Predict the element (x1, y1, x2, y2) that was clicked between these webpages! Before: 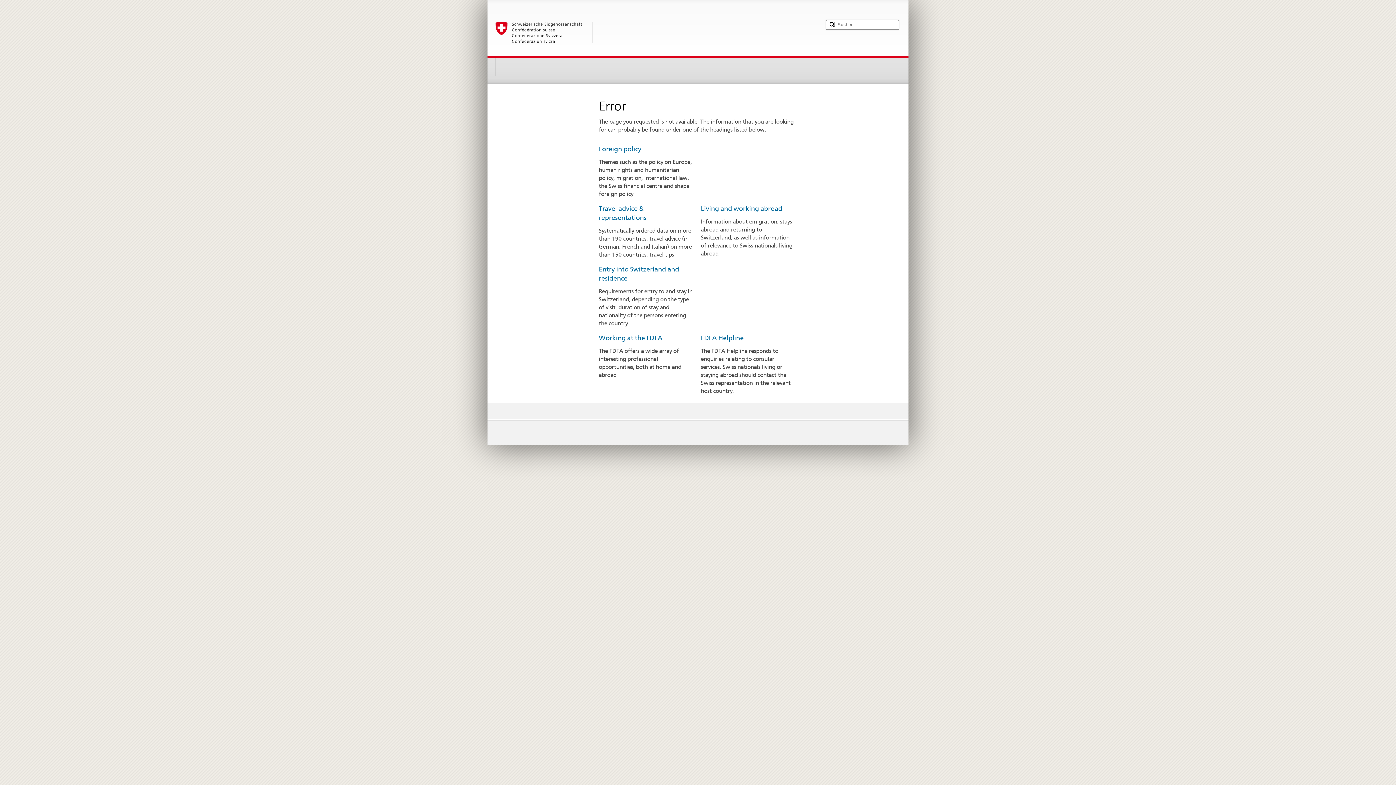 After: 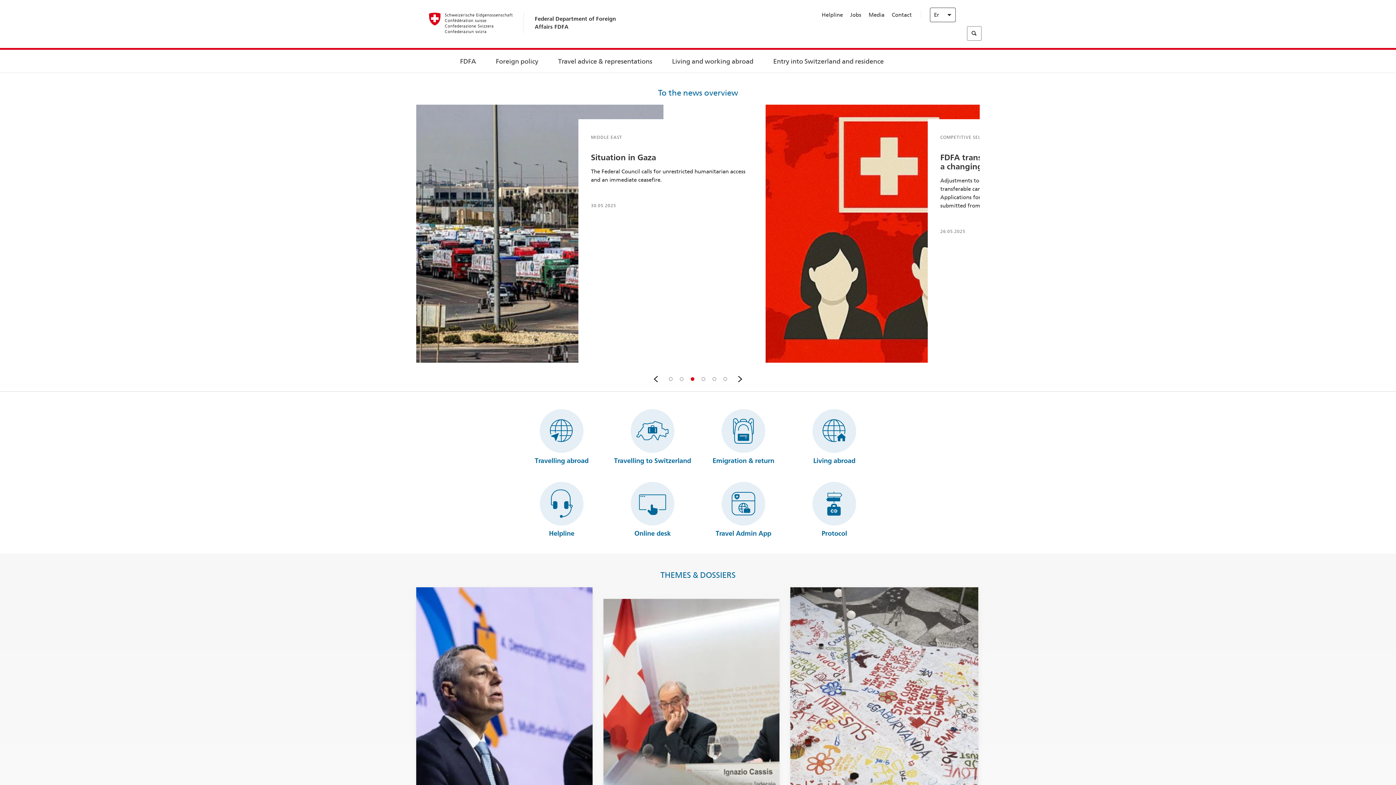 Action: label: Foreign policy bbox: (598, 145, 641, 152)